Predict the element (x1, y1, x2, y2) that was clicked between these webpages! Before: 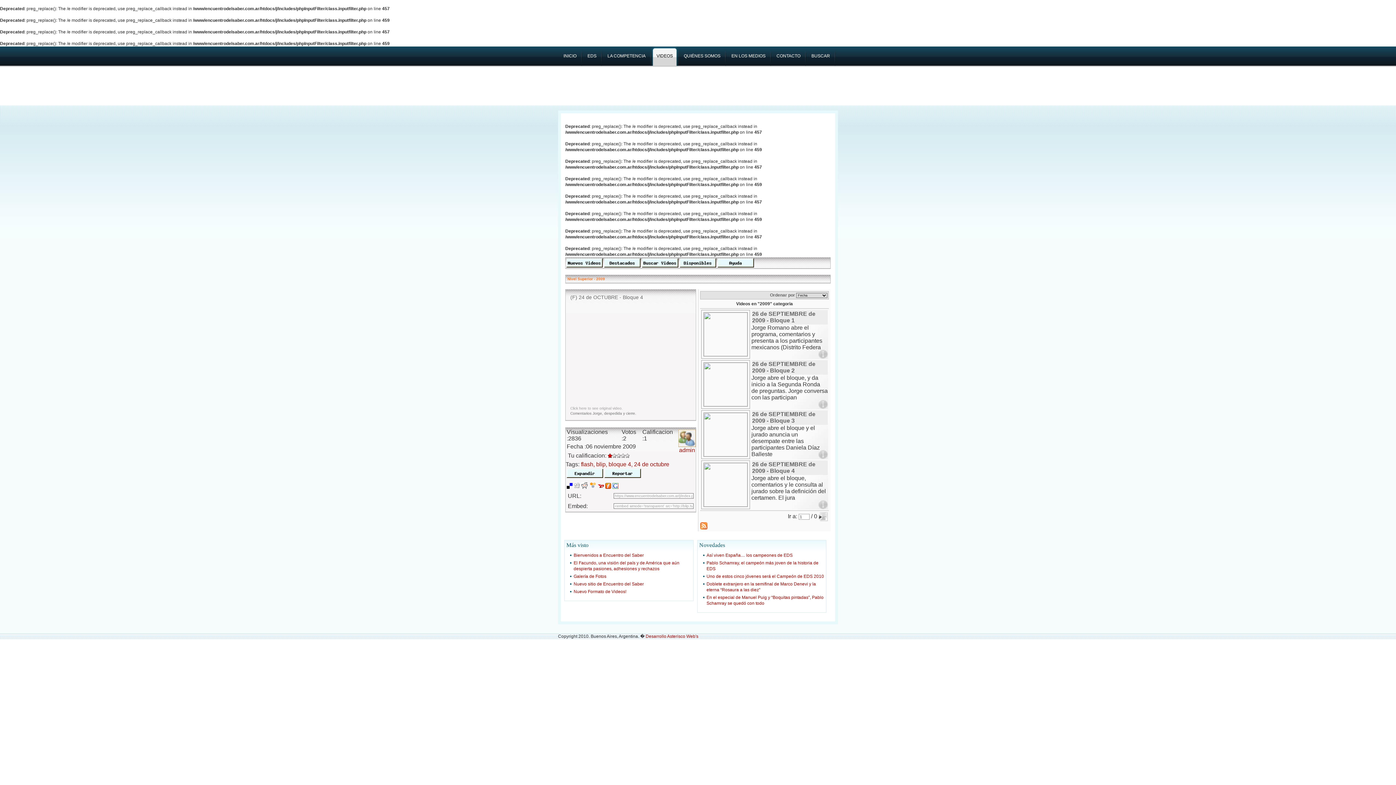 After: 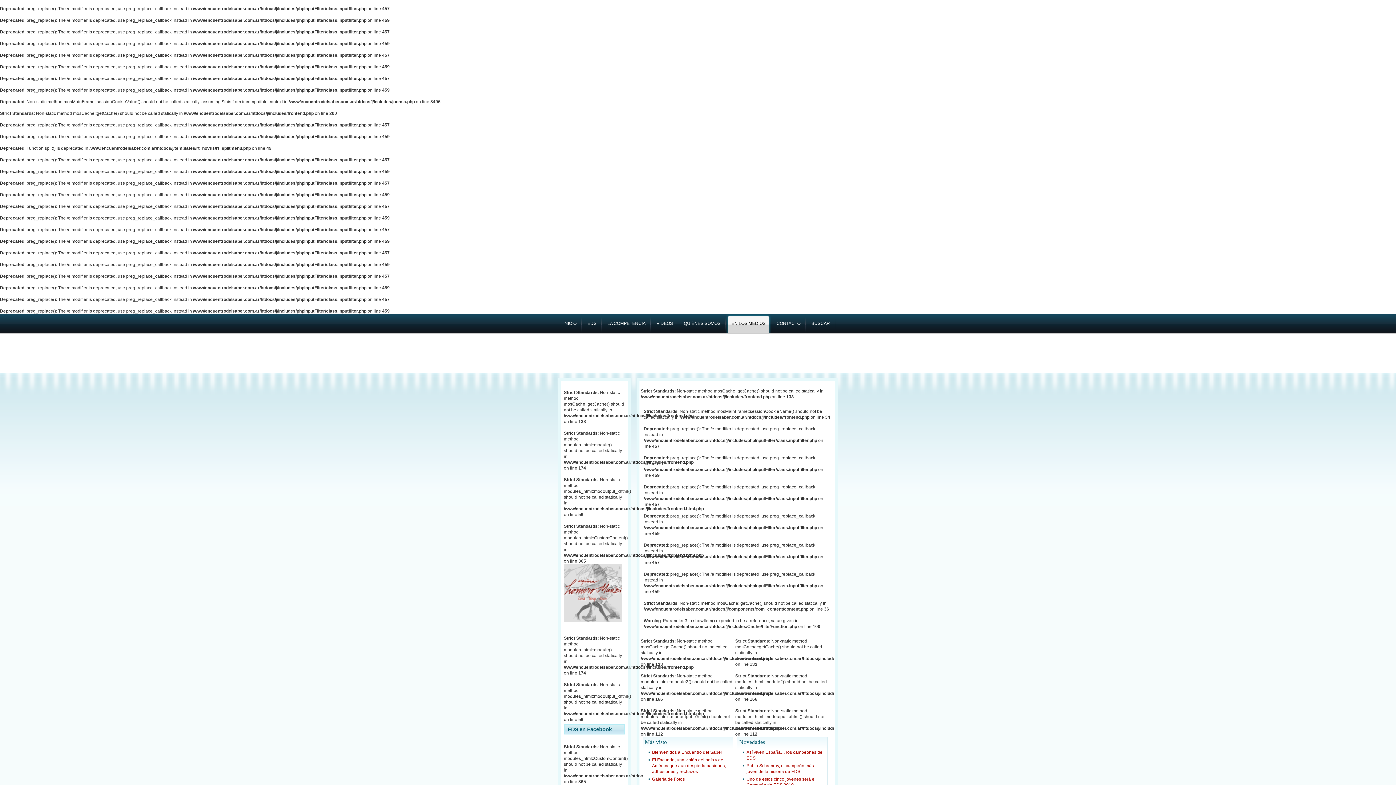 Action: bbox: (726, 46, 771, 65) label: EN LOS MEDIOS